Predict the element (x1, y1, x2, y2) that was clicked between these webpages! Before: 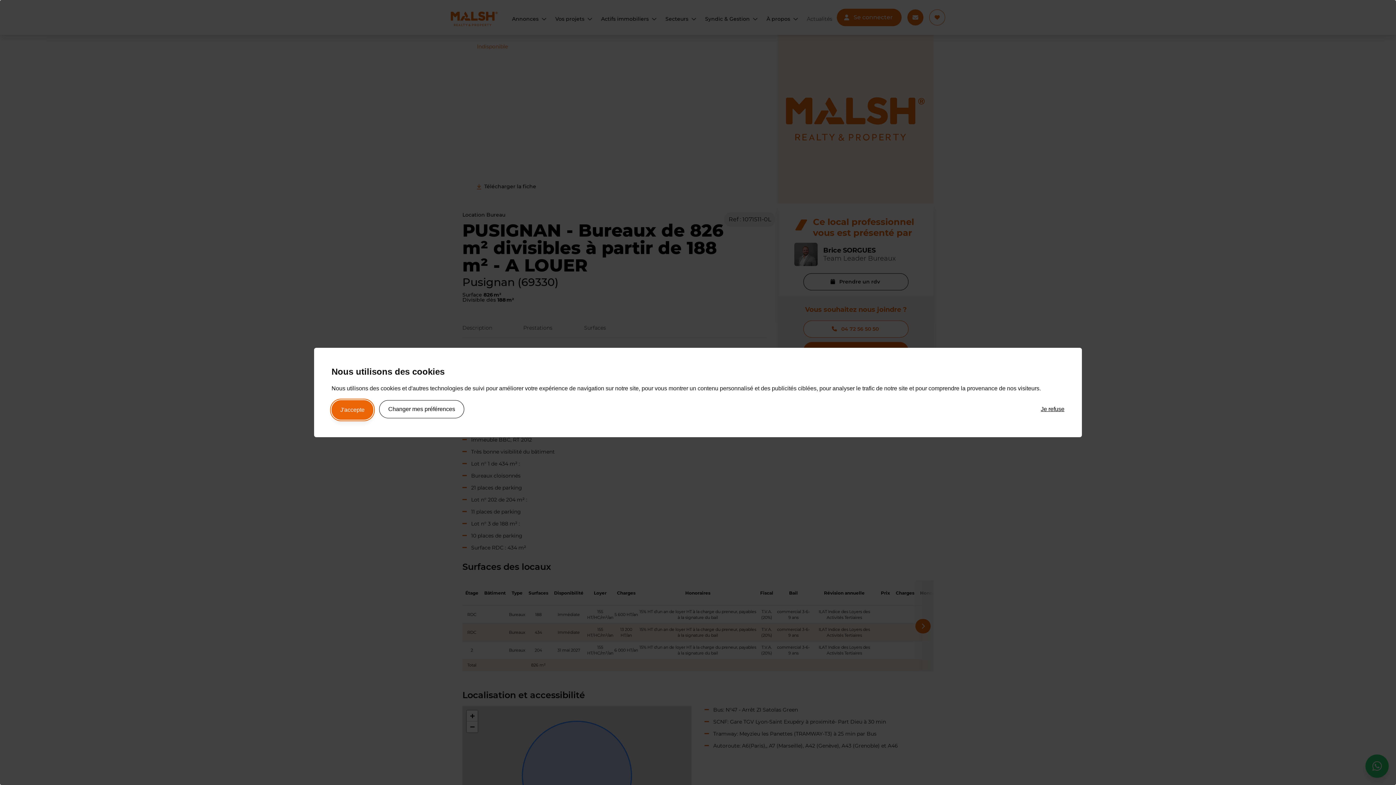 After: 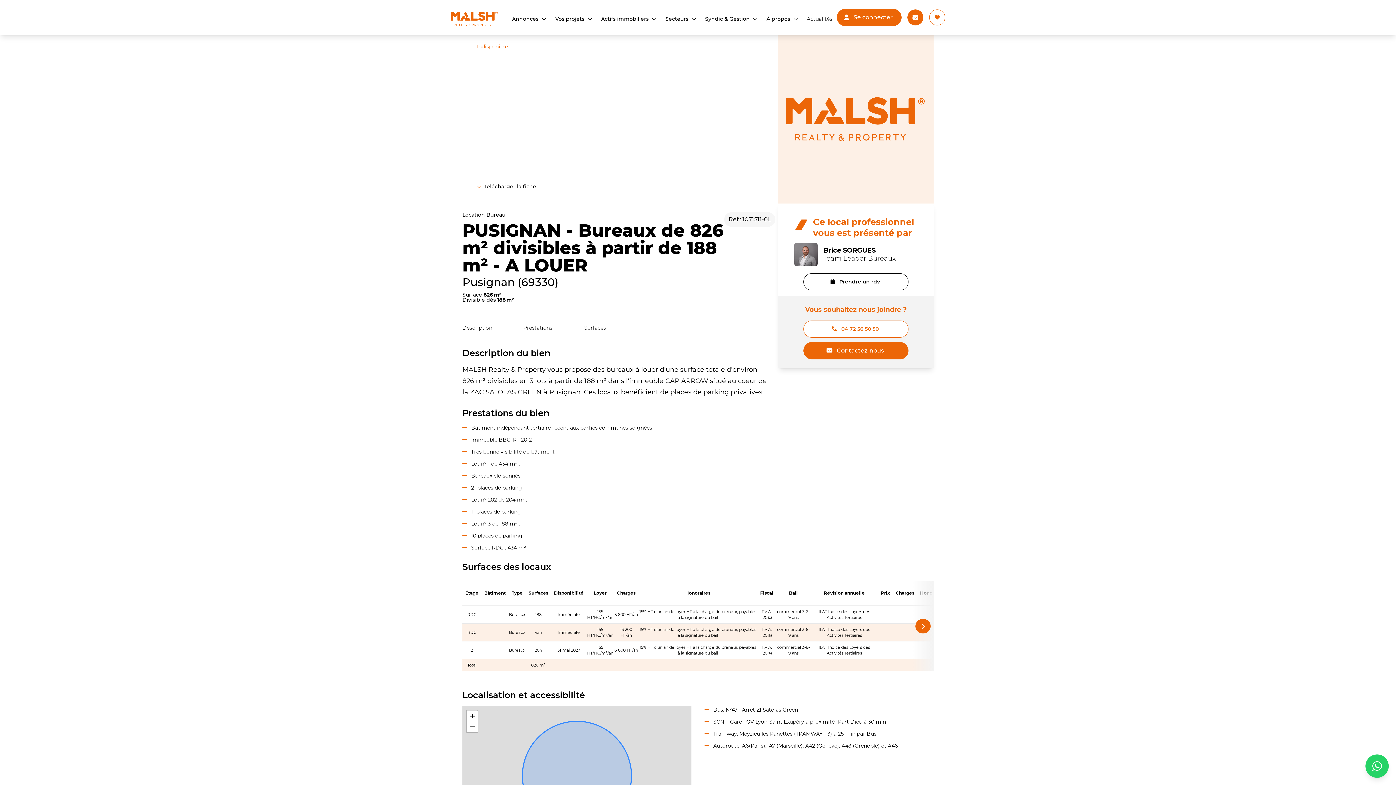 Action: label: J'accepte bbox: (331, 400, 373, 420)